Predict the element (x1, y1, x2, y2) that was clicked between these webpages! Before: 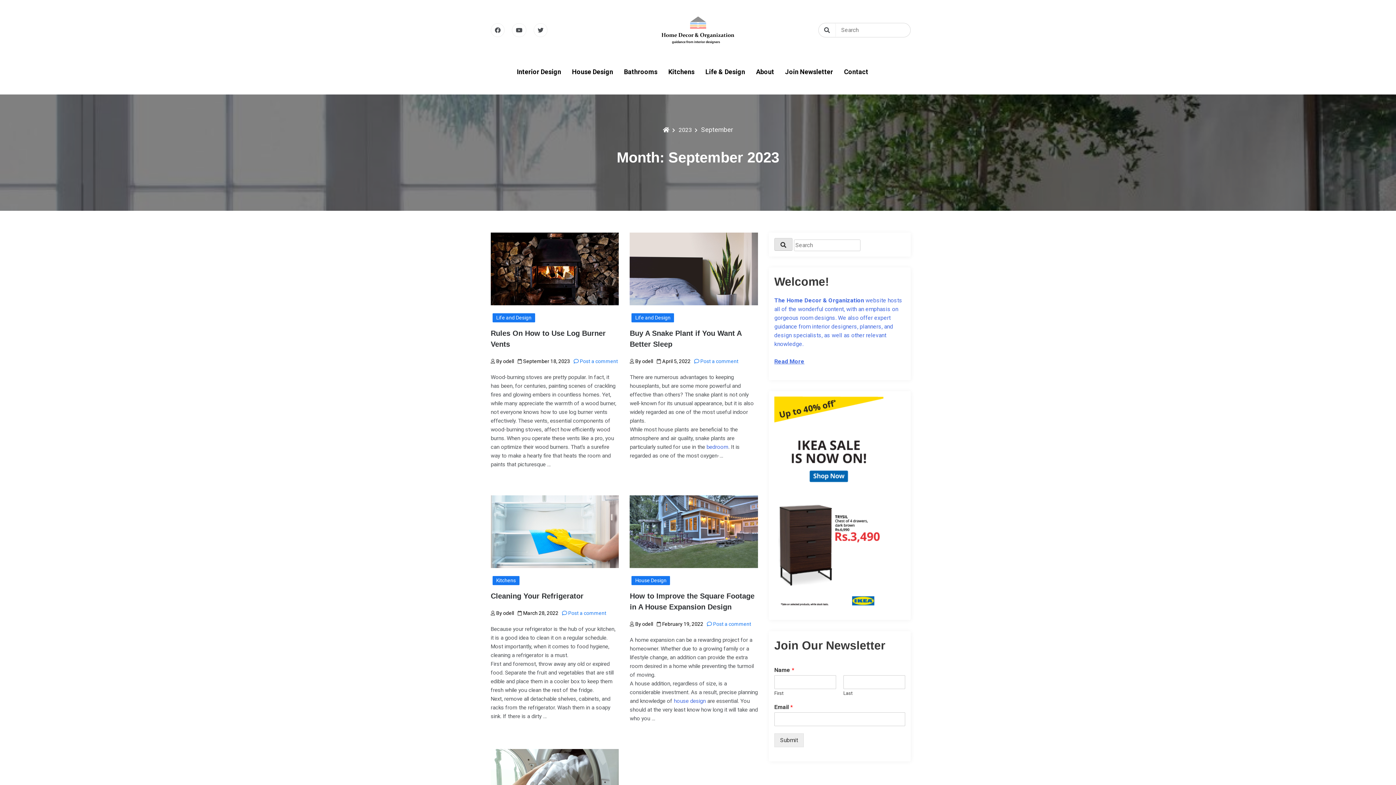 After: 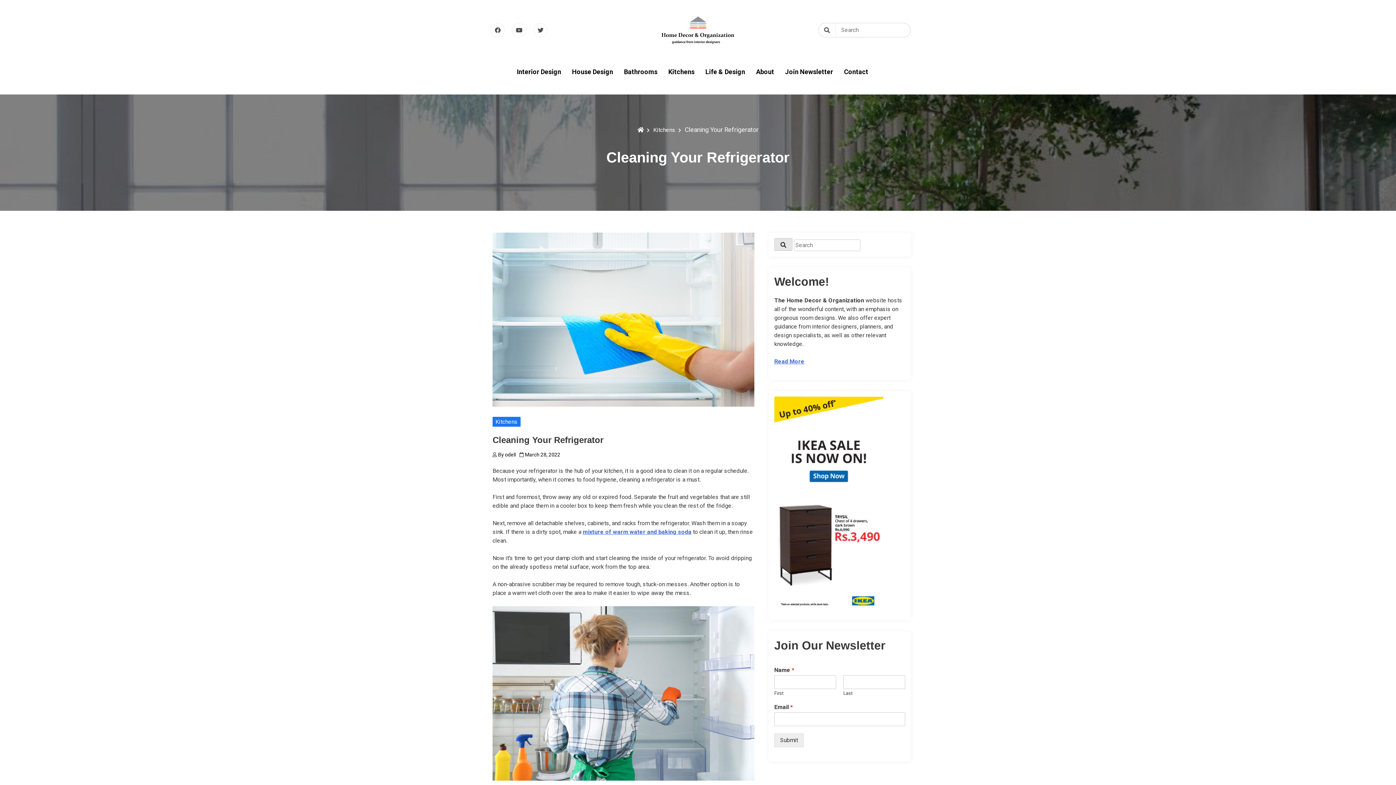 Action: bbox: (490, 495, 619, 568)